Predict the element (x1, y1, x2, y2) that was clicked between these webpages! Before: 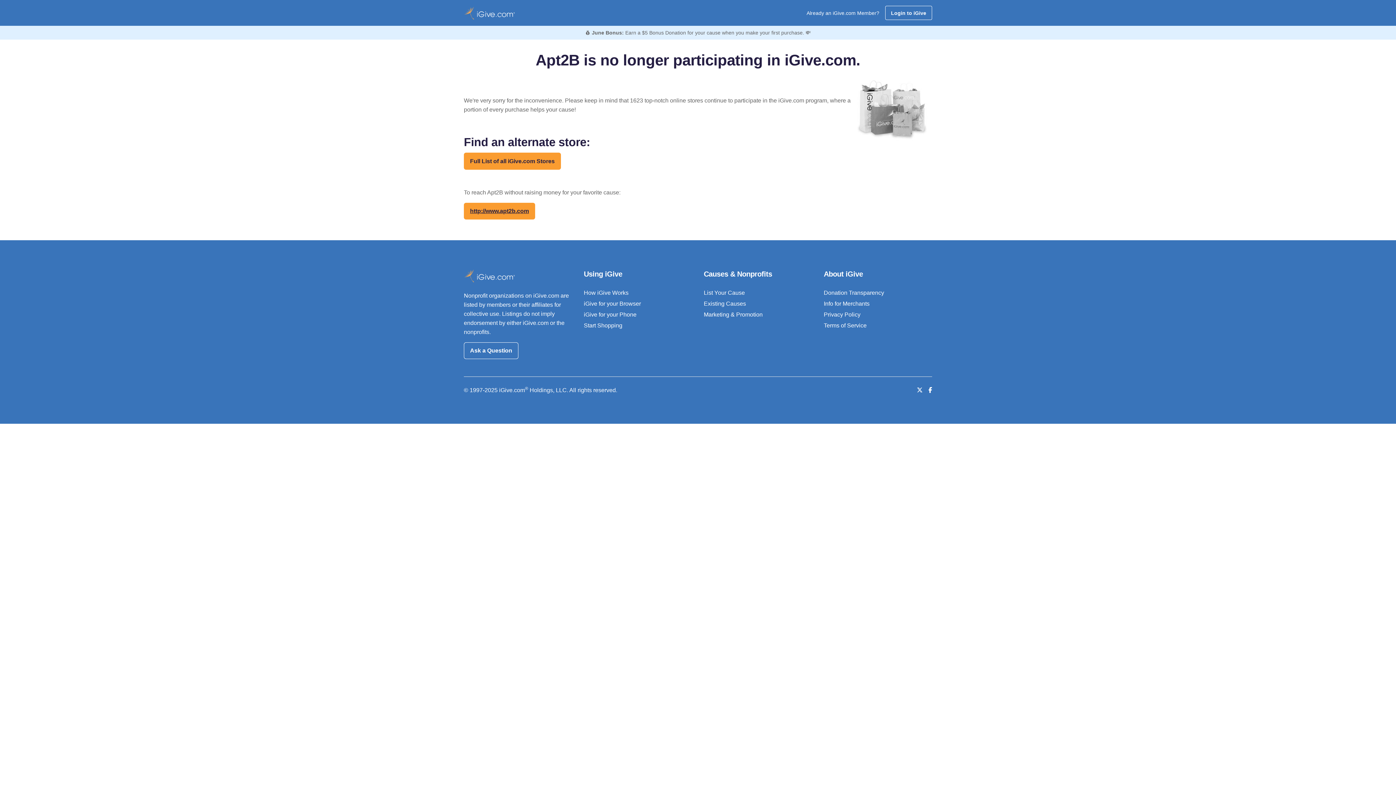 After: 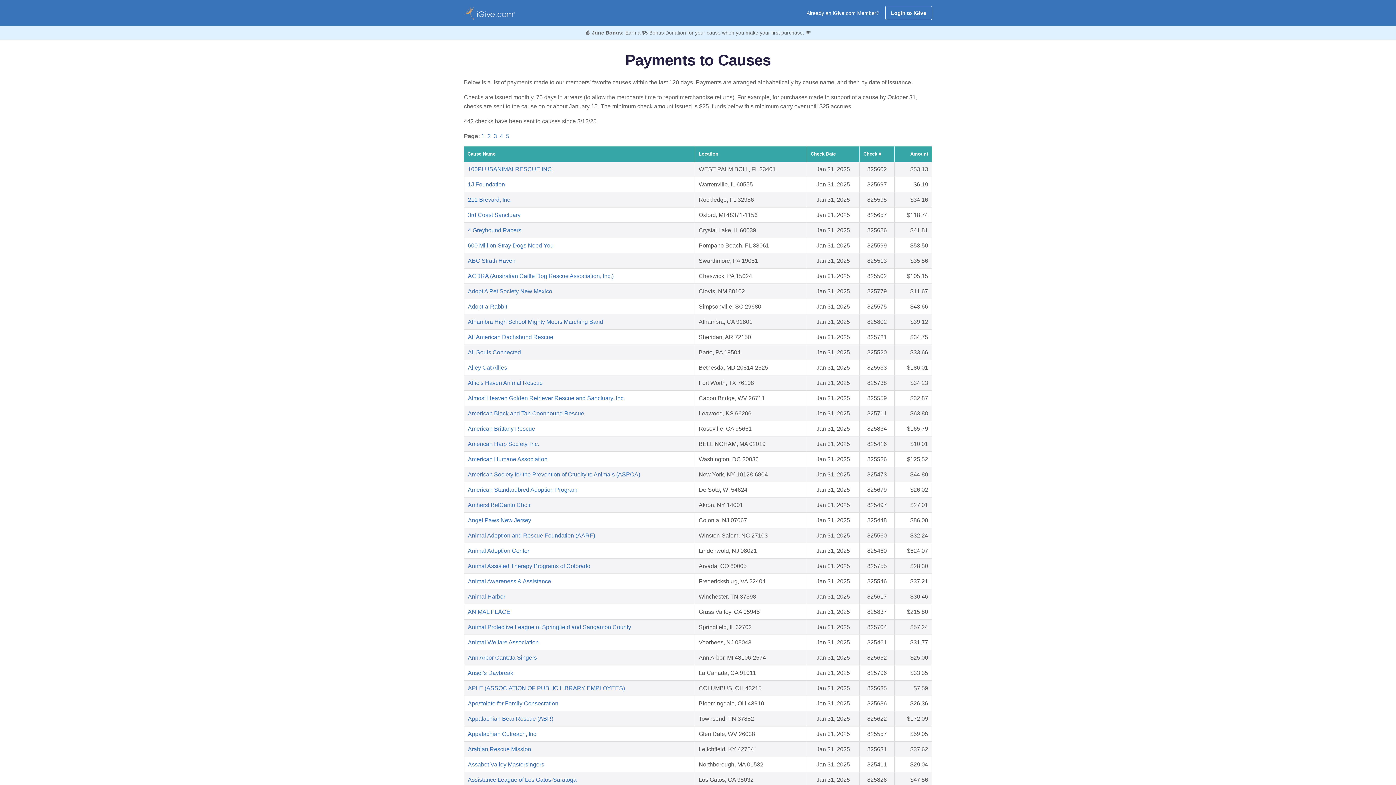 Action: bbox: (824, 289, 884, 295) label: Donation Transparency